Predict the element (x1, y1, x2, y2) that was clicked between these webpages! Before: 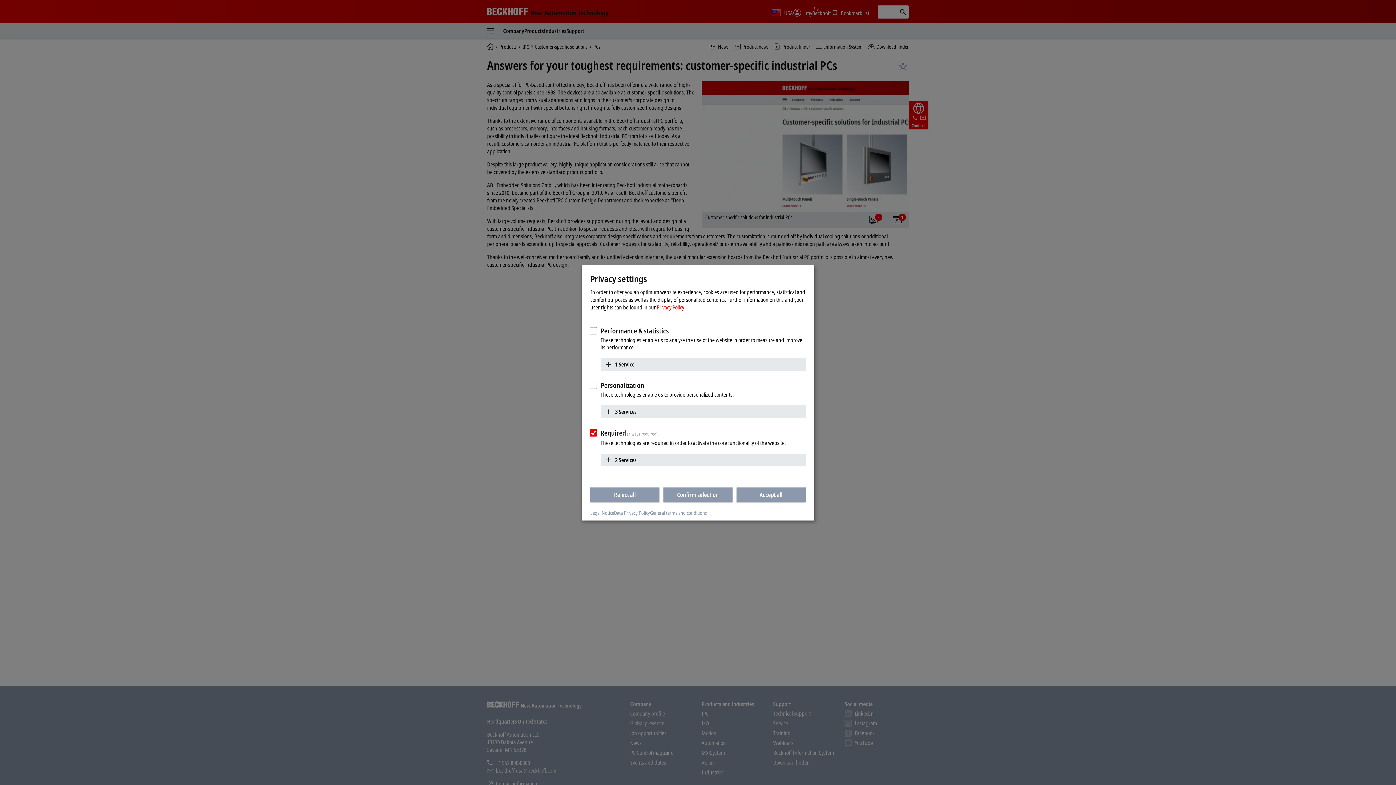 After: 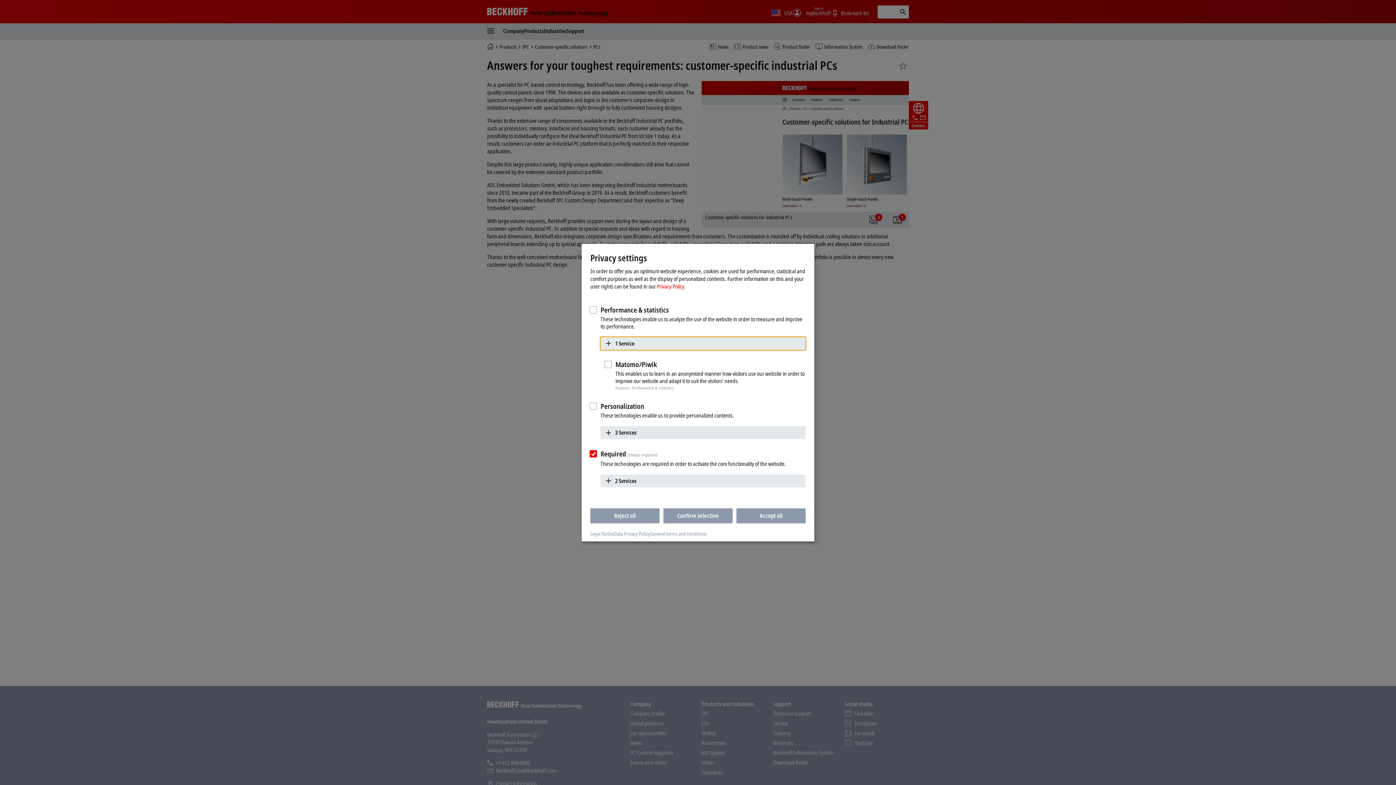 Action: label: 1 Service bbox: (600, 358, 805, 370)